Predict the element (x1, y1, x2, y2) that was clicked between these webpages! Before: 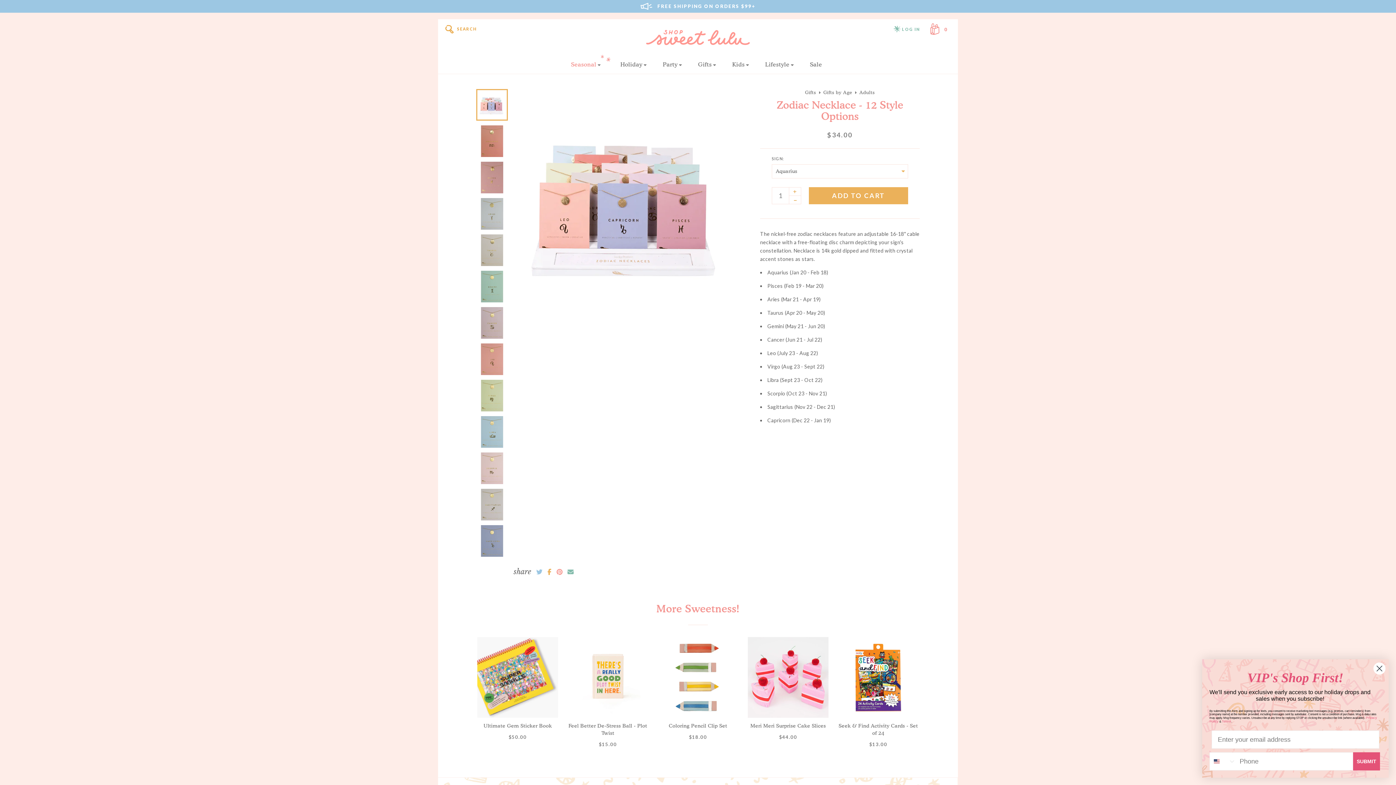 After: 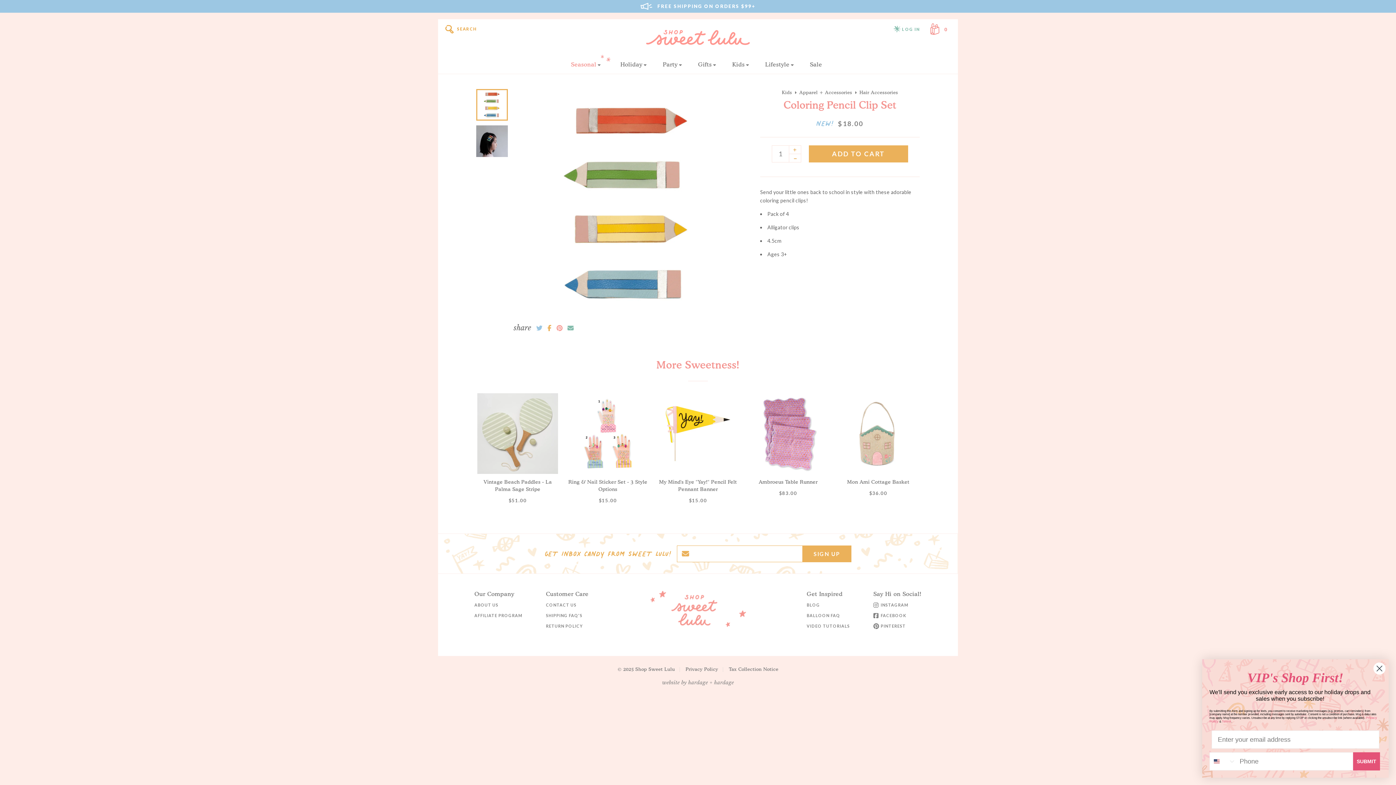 Action: bbox: (657, 637, 738, 742) label: Coloring Pencil Clip Set
$18.00